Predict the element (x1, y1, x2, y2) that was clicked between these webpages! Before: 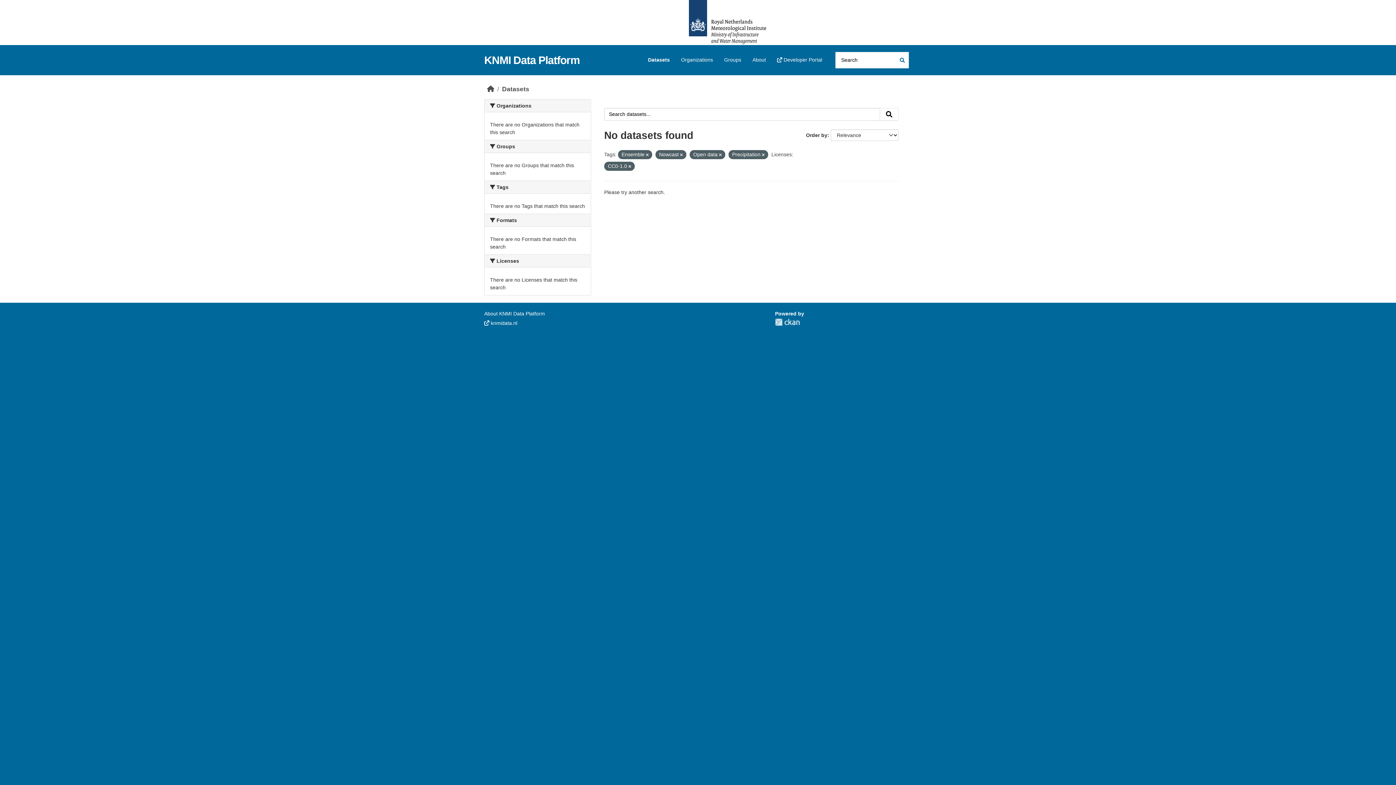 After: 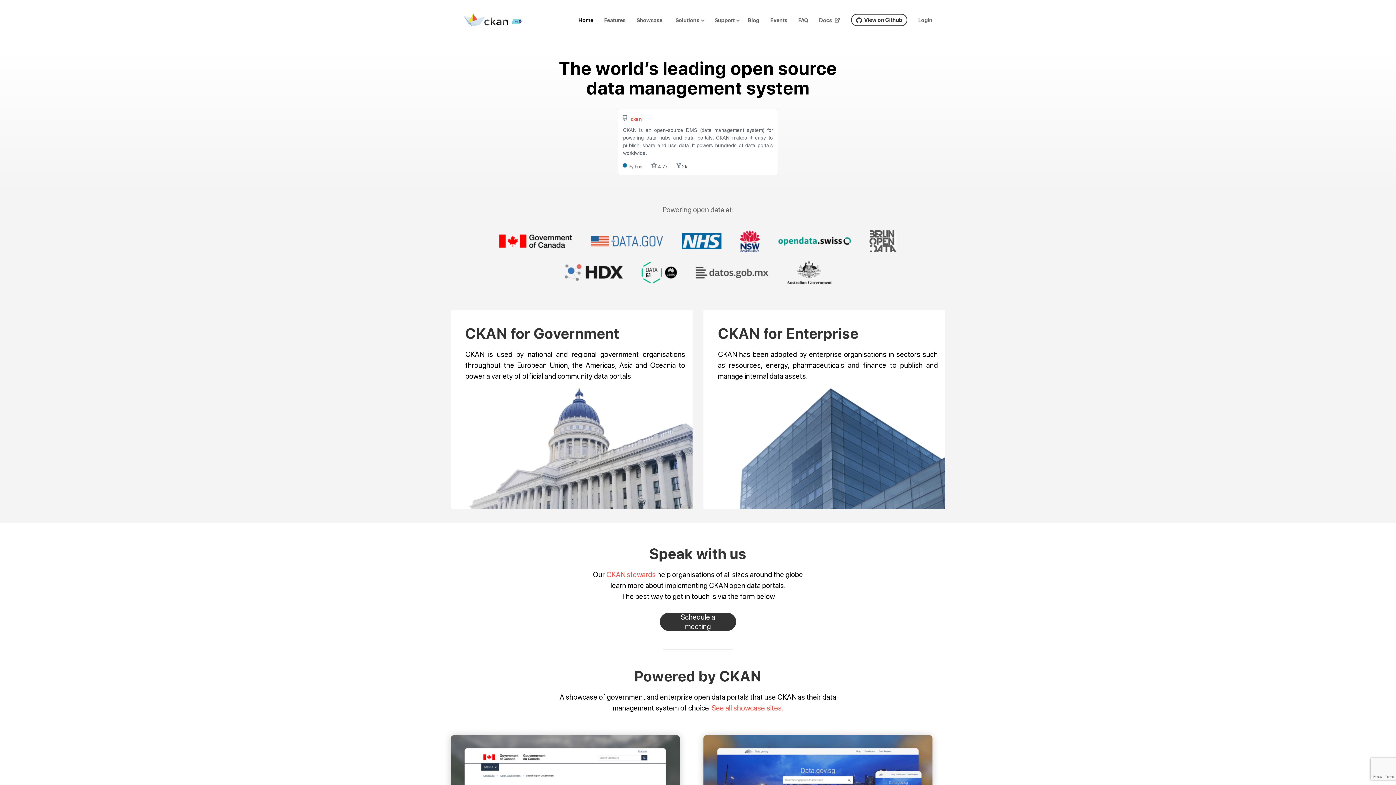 Action: bbox: (775, 318, 800, 326) label: CKAN